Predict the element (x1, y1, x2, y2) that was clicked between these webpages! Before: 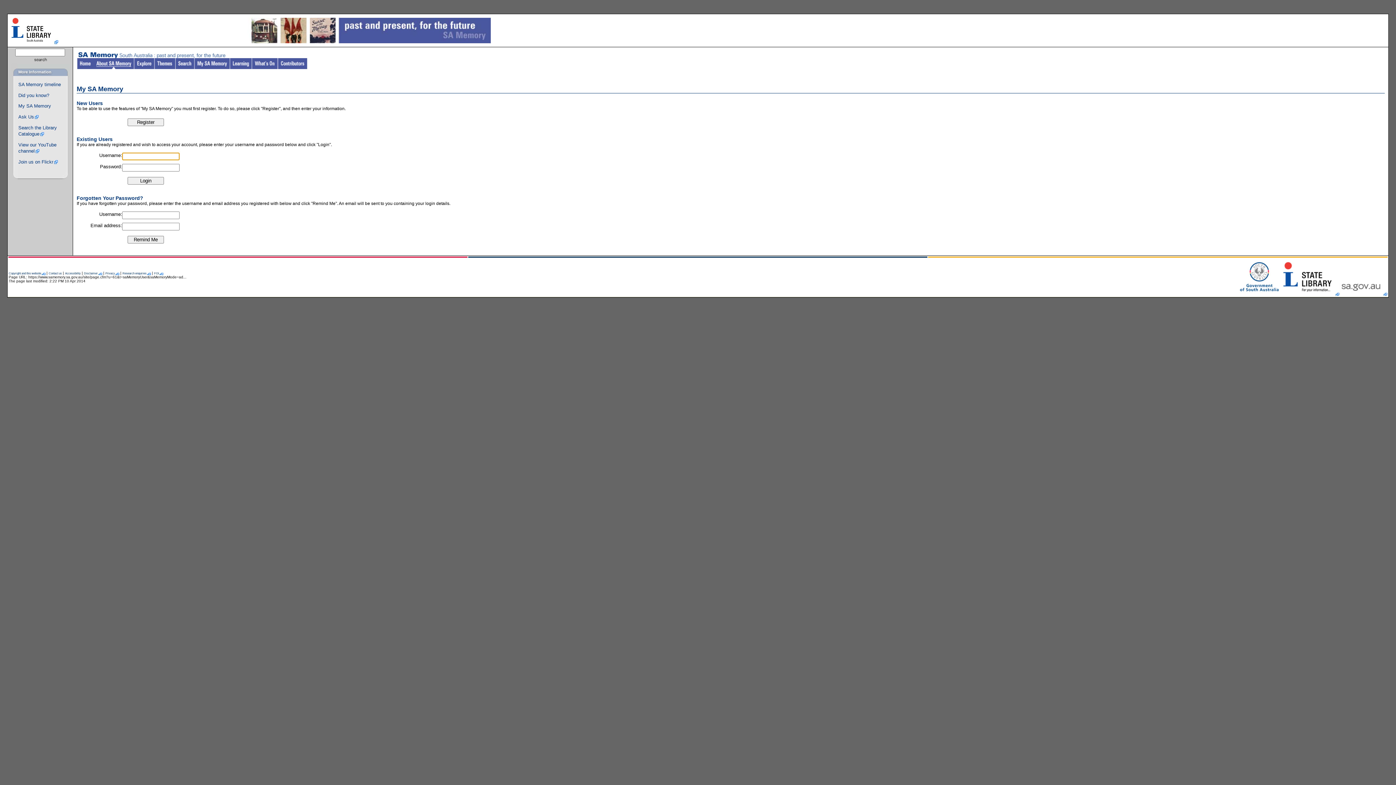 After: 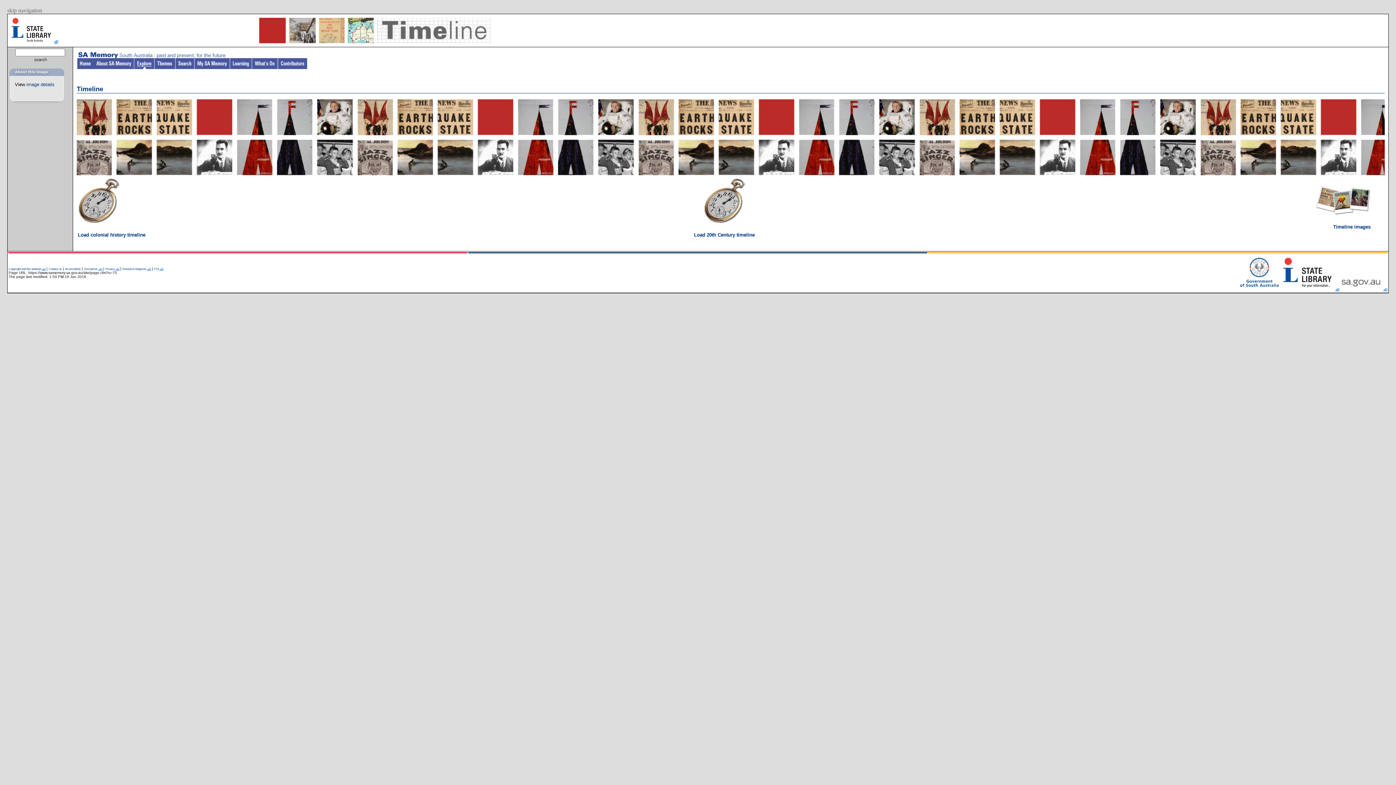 Action: label: SA Memory timeline bbox: (18, 81, 60, 87)